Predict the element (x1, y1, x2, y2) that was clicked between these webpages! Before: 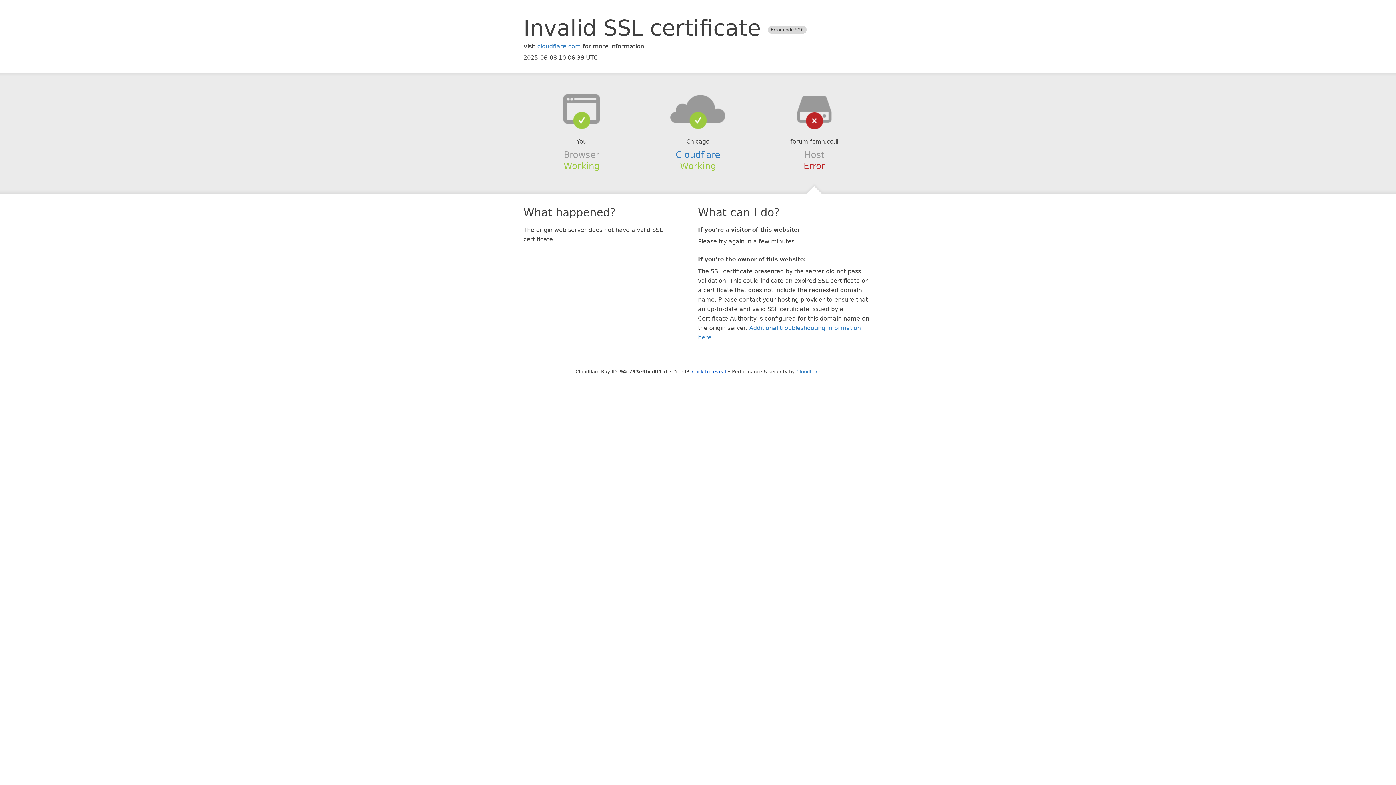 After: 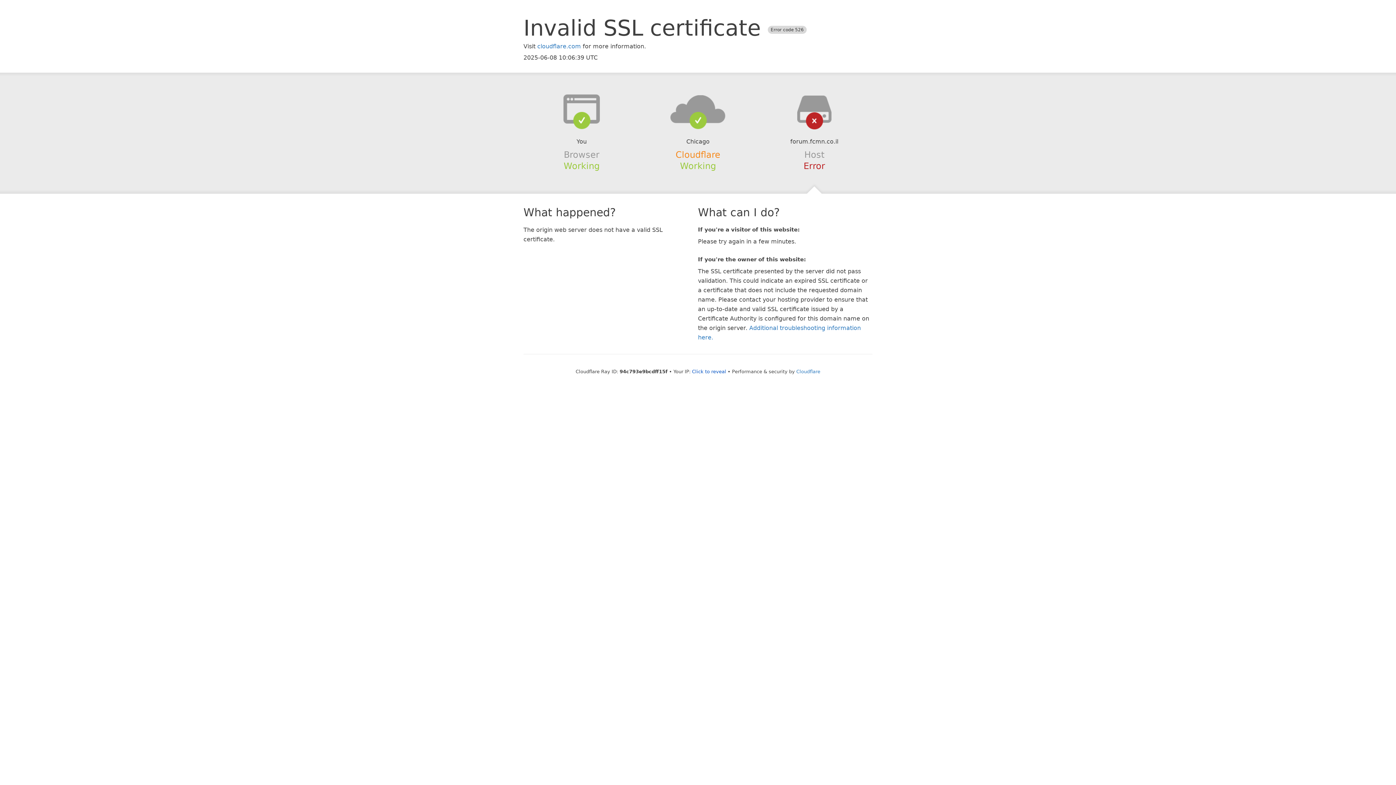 Action: label: Cloudflare bbox: (675, 149, 720, 159)